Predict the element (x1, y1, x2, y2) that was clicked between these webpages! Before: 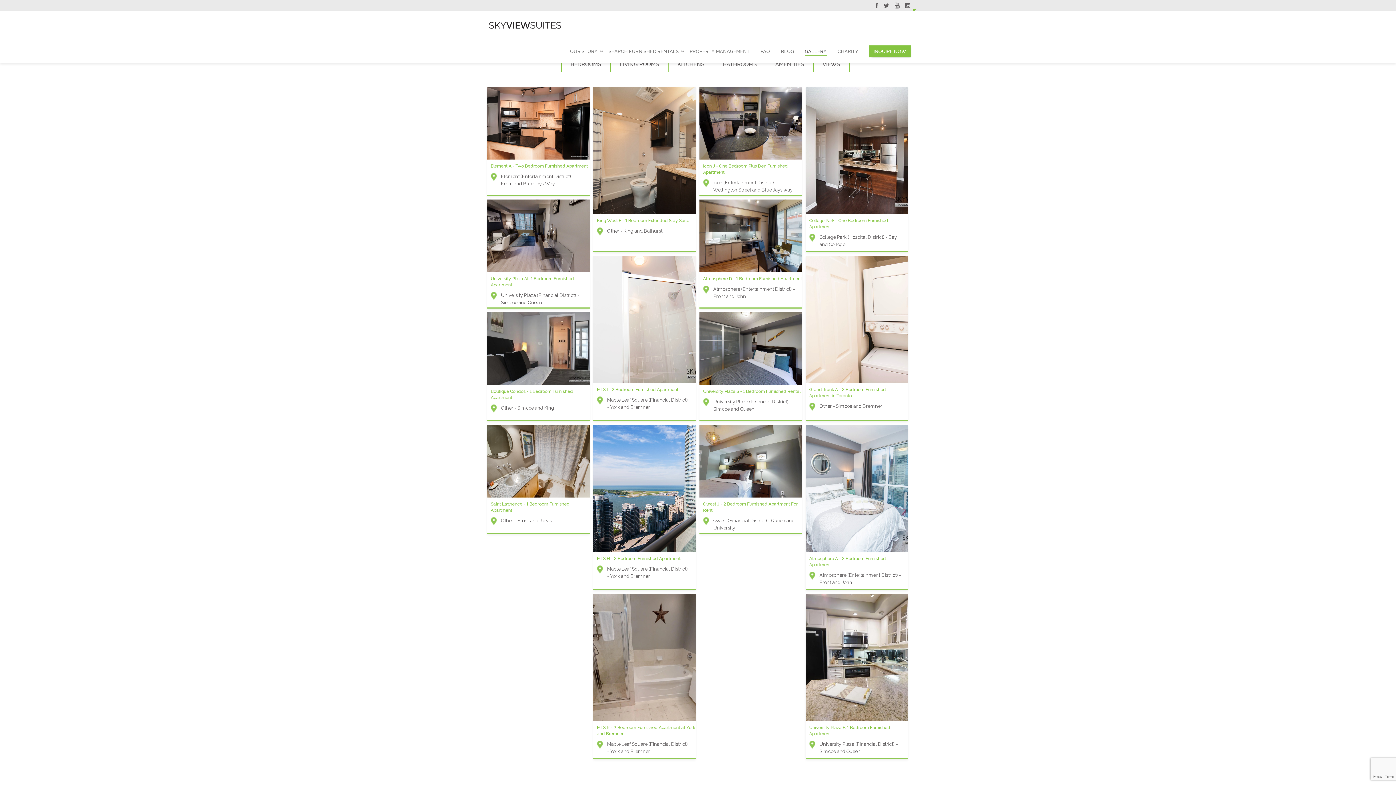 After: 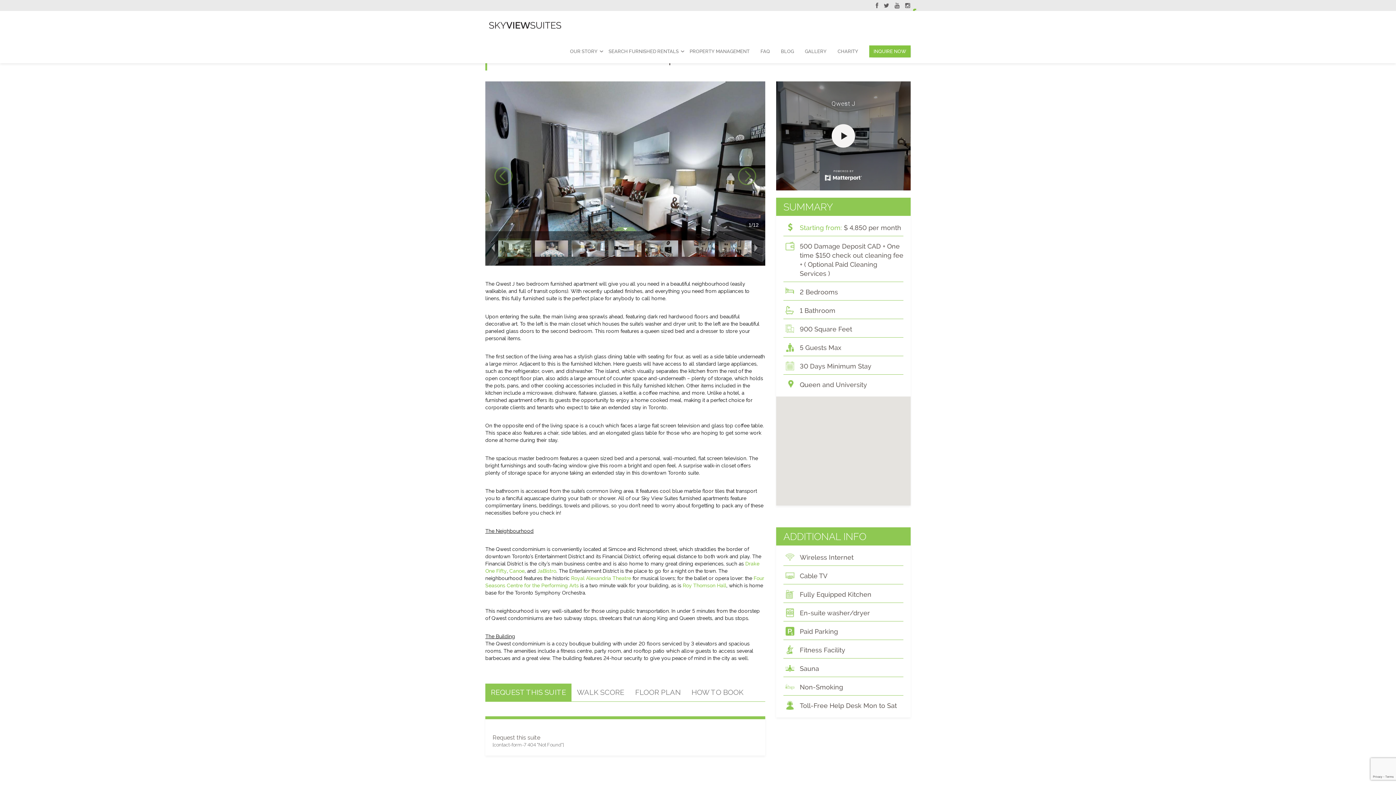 Action: bbox: (699, 458, 802, 533) label: Qwest J - 2 Bedroom Furnished Apartment For Rent
Qwest (Financial District) - Queen and University